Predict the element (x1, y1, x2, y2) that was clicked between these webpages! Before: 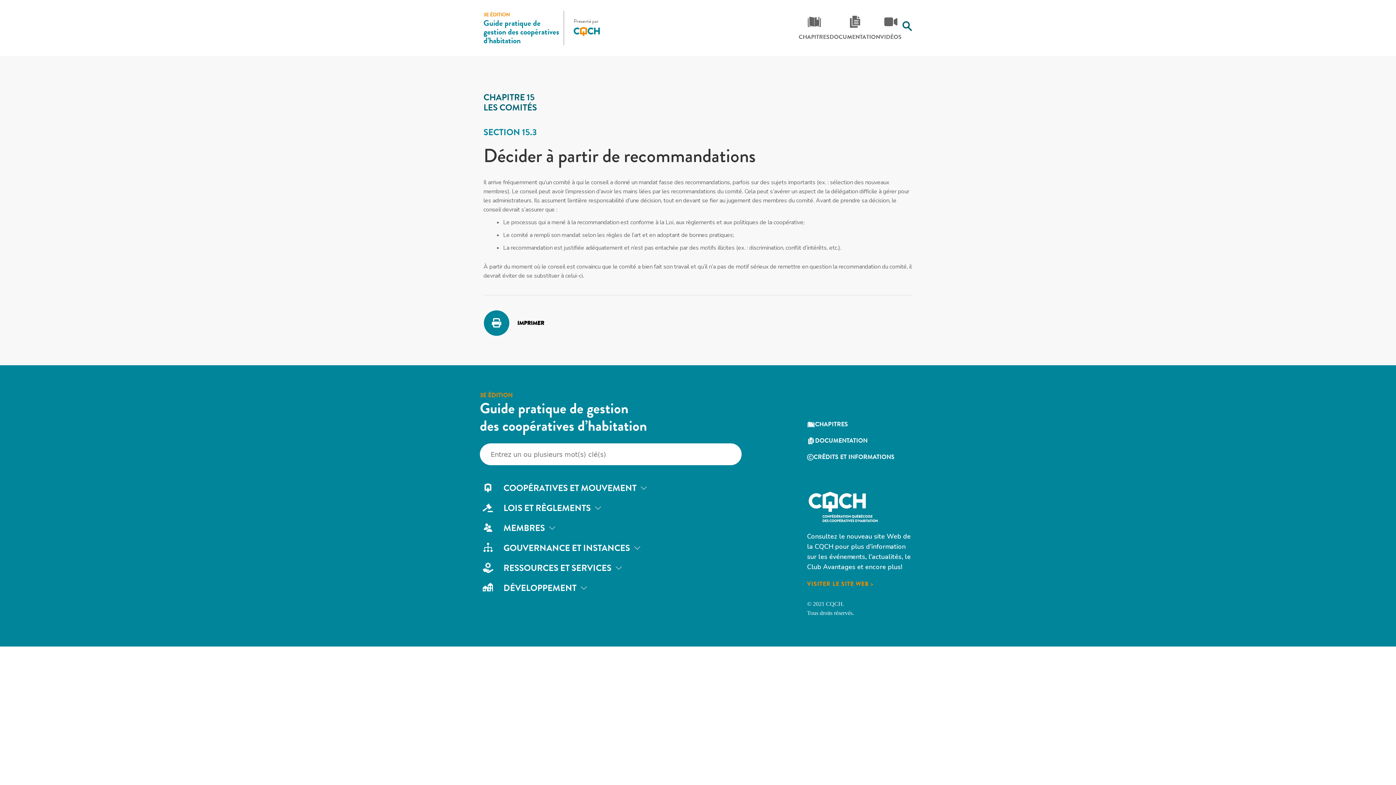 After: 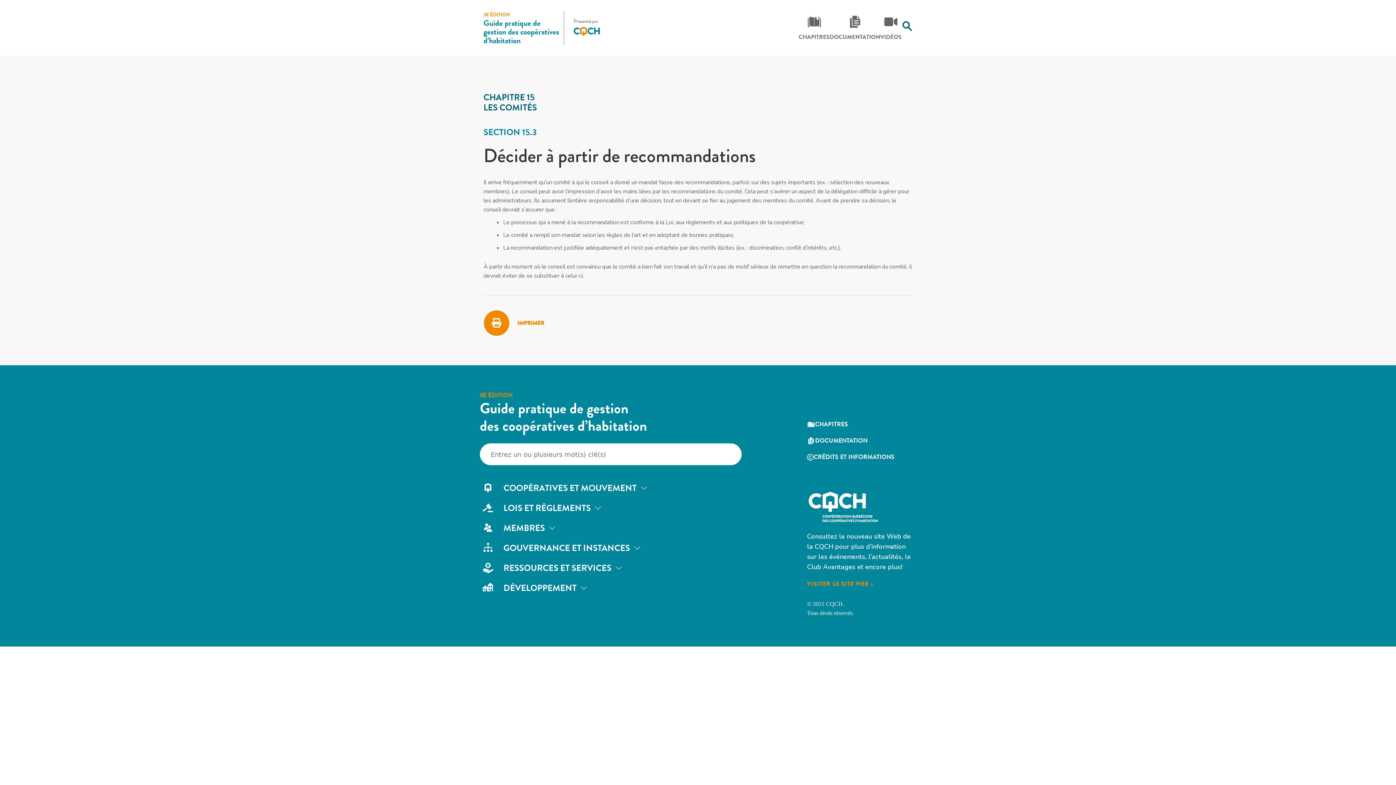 Action: label: IMPRIMER bbox: (517, 318, 544, 328)